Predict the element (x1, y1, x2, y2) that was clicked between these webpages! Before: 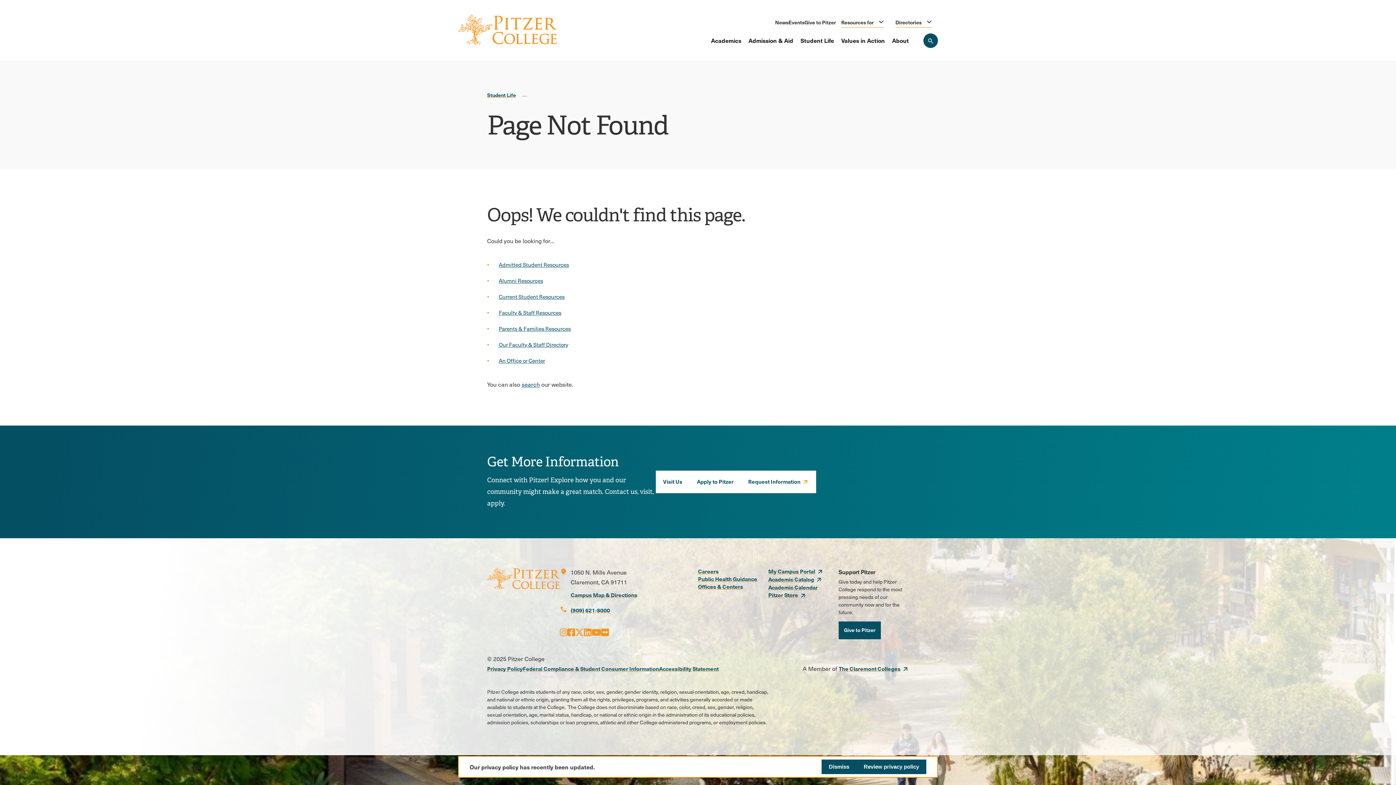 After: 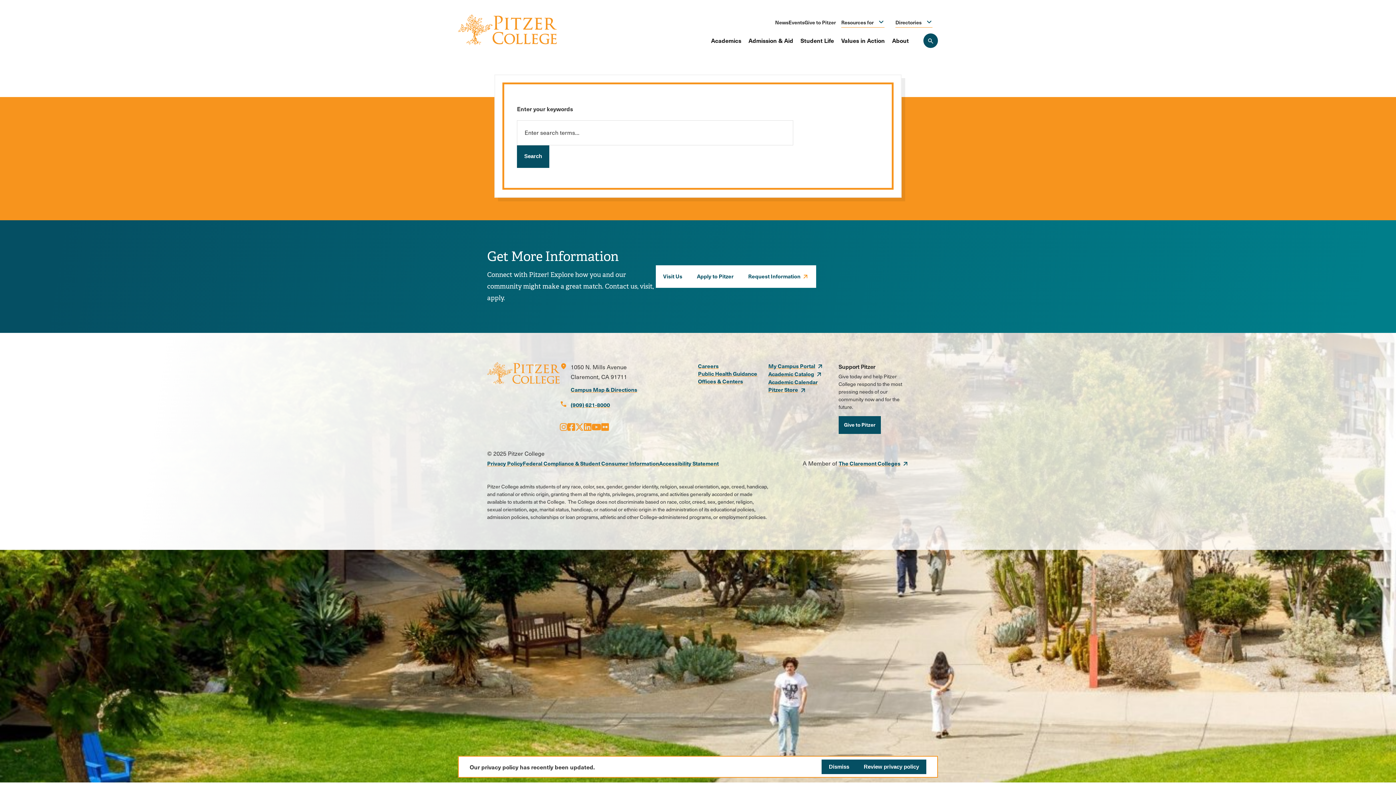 Action: bbox: (521, 380, 540, 388) label: search